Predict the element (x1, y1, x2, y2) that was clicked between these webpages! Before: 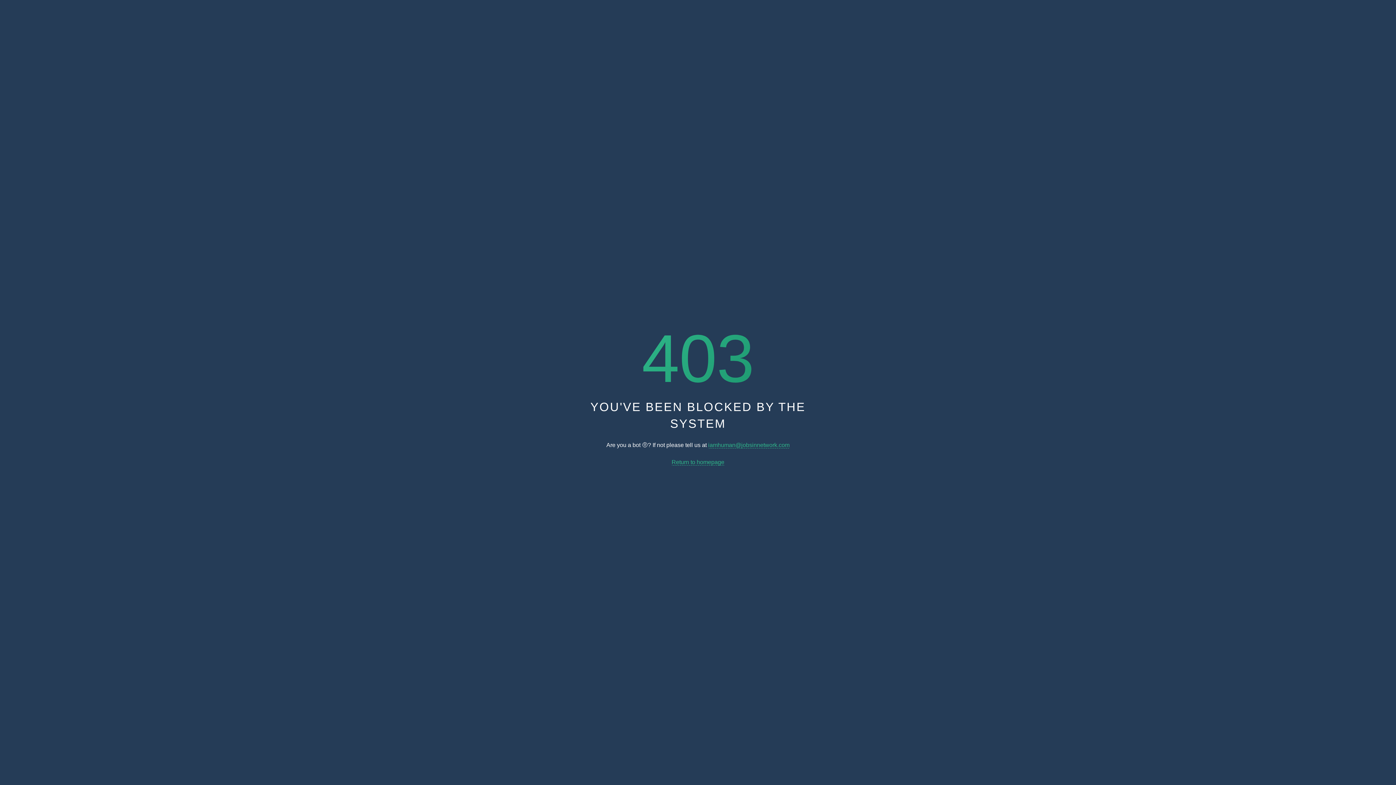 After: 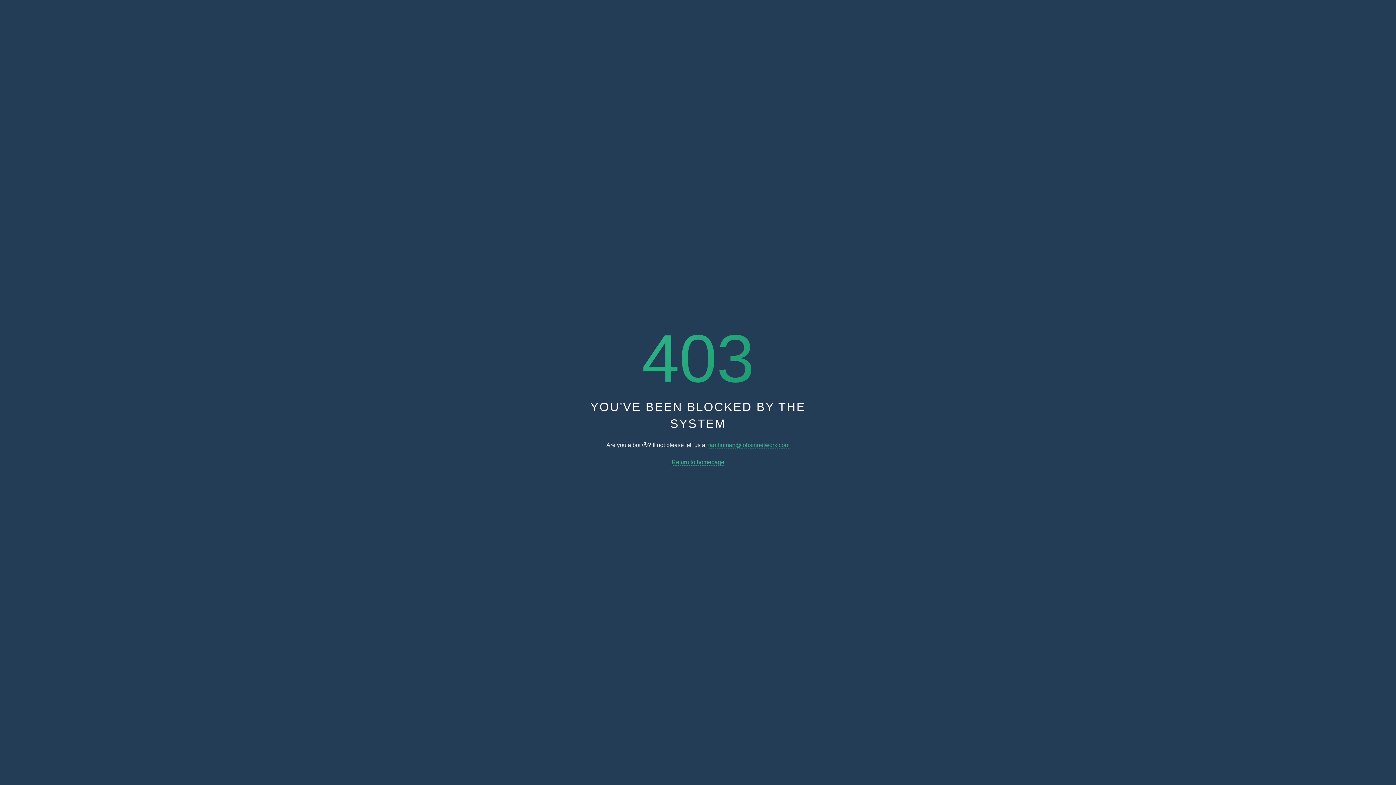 Action: bbox: (671, 459, 724, 465) label: Return to homepage